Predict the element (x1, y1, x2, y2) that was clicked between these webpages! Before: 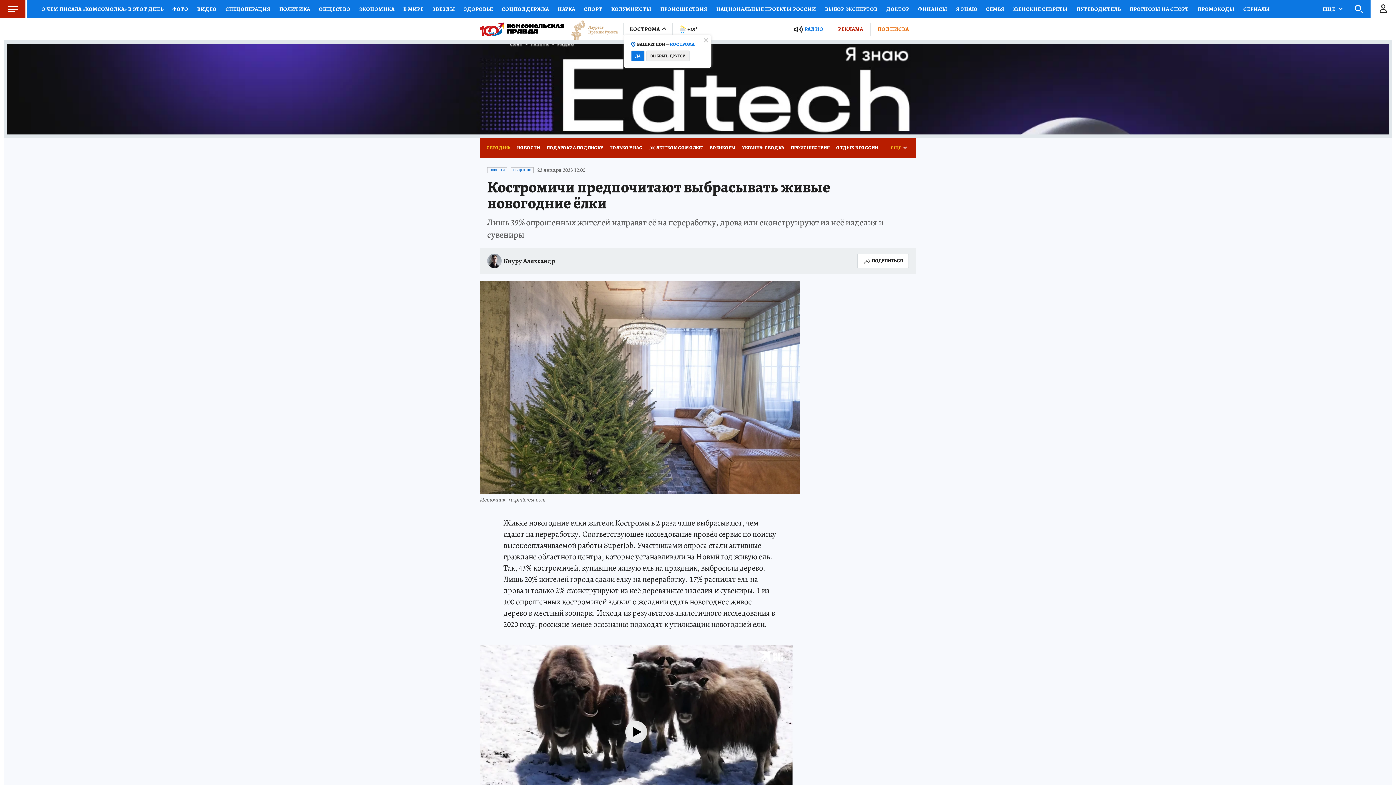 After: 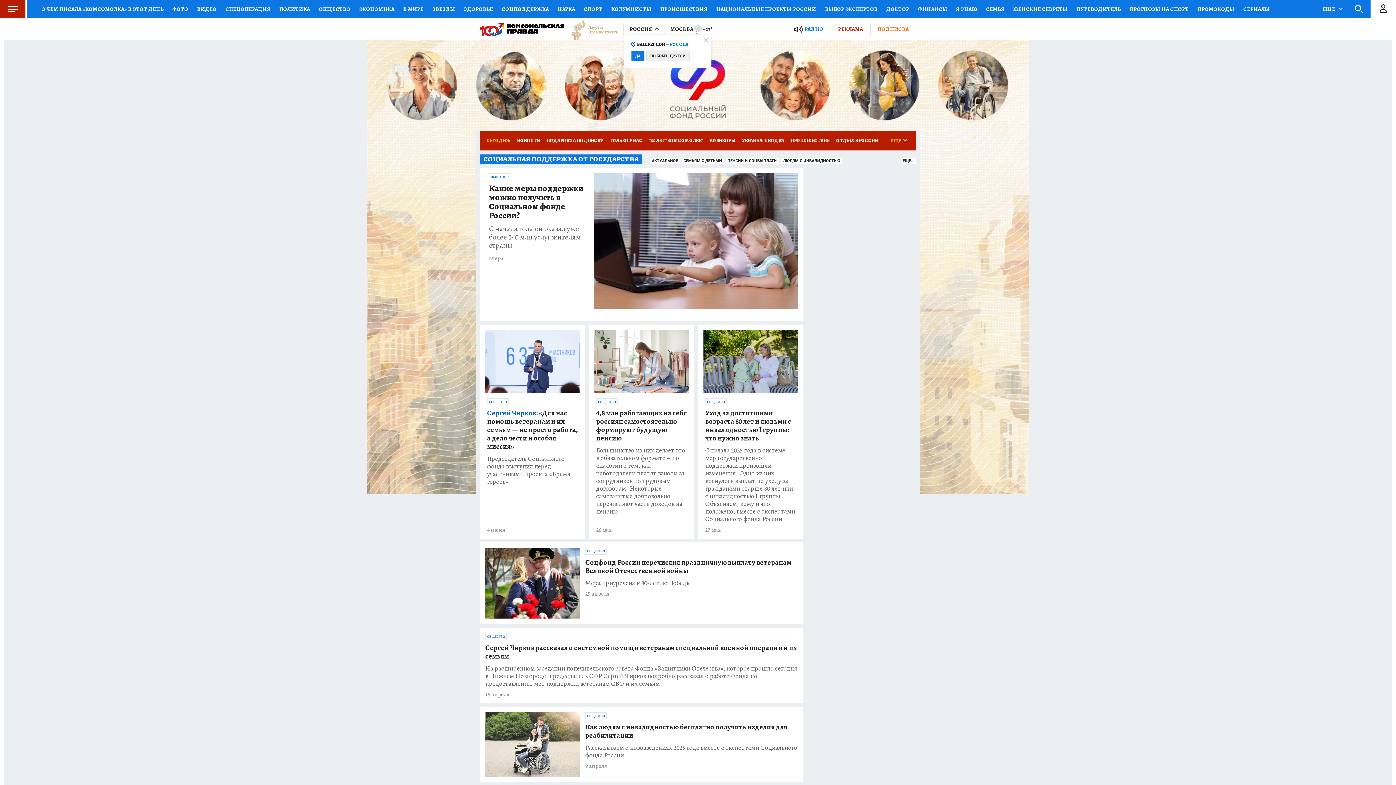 Action: label: СОЦПОДДЕРЖКА bbox: (497, 0, 553, 18)